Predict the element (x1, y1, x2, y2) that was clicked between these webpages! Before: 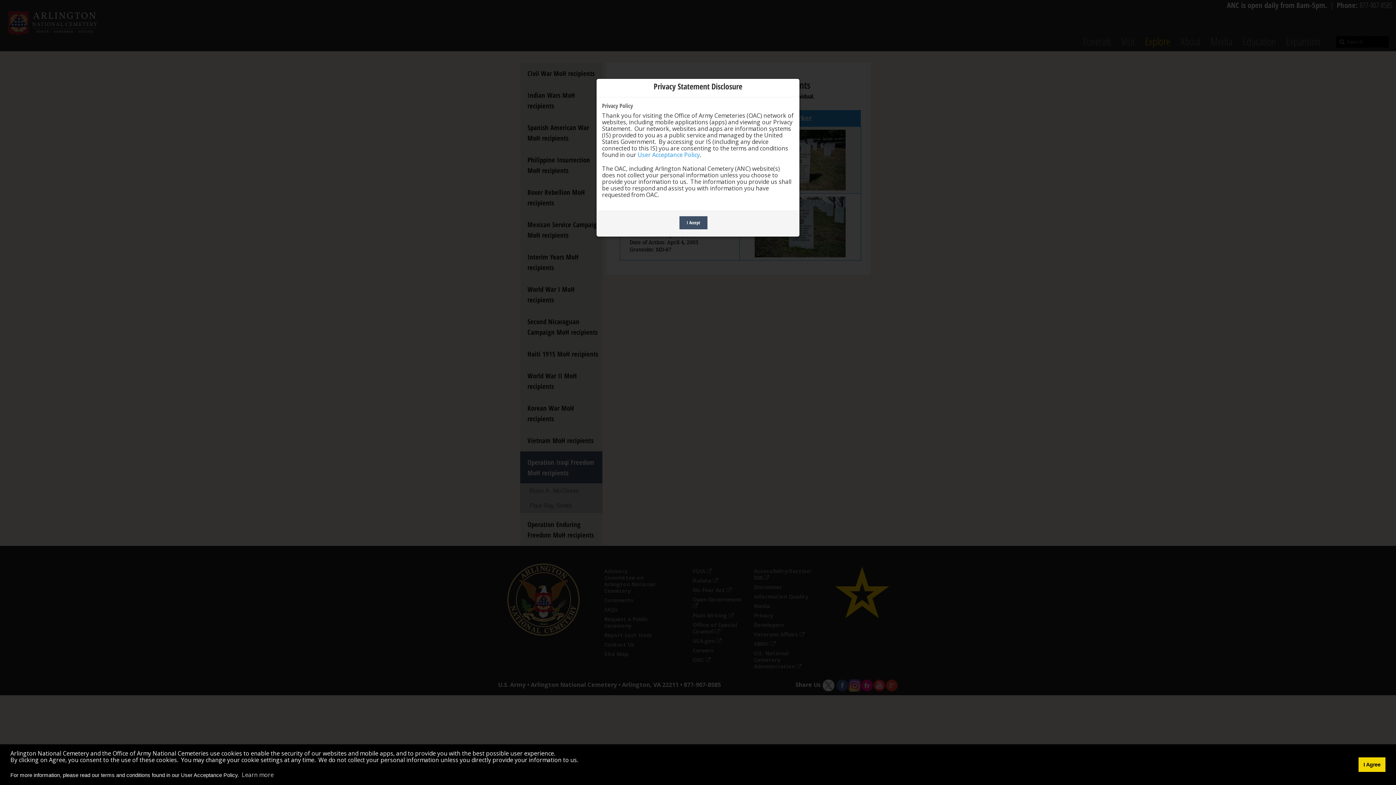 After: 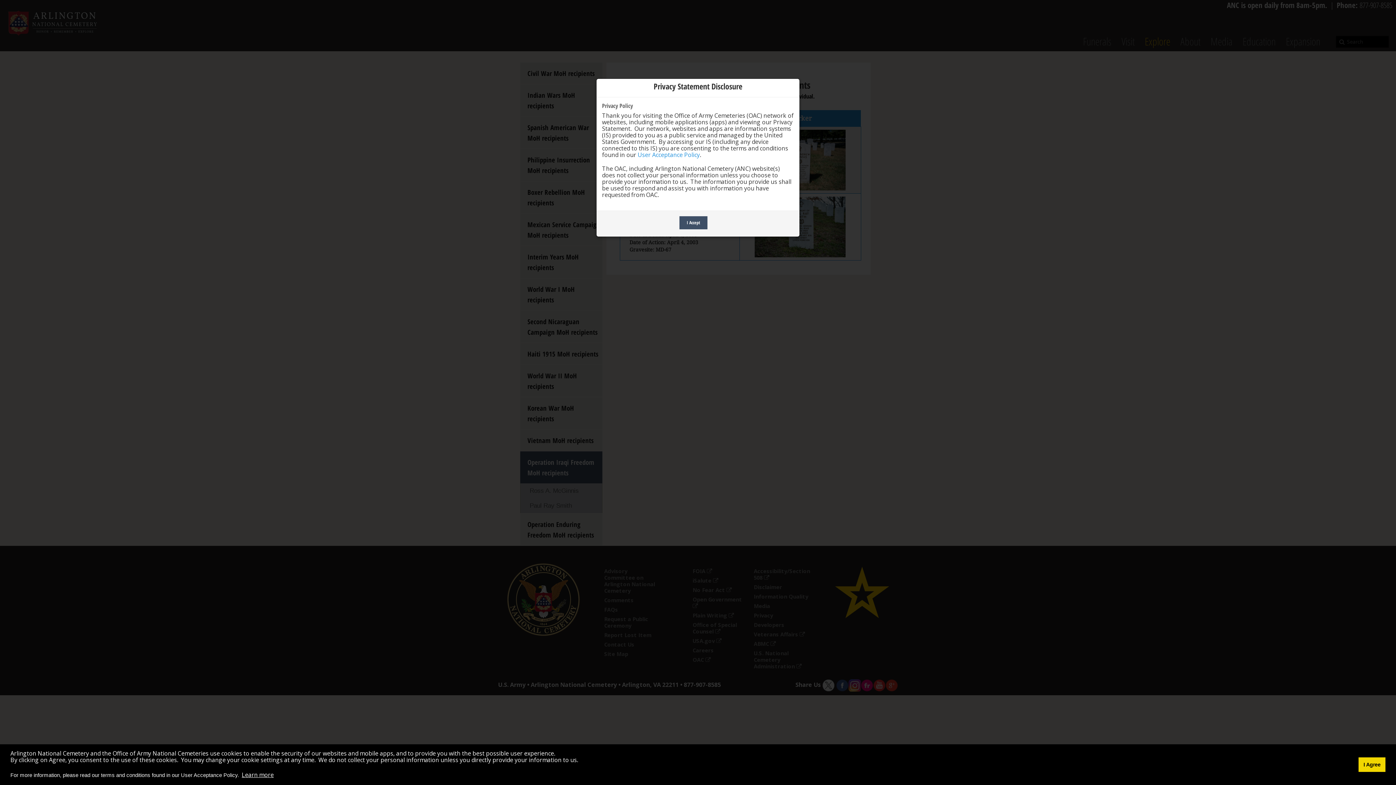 Action: label: learn more about cookies bbox: (240, 770, 274, 779)